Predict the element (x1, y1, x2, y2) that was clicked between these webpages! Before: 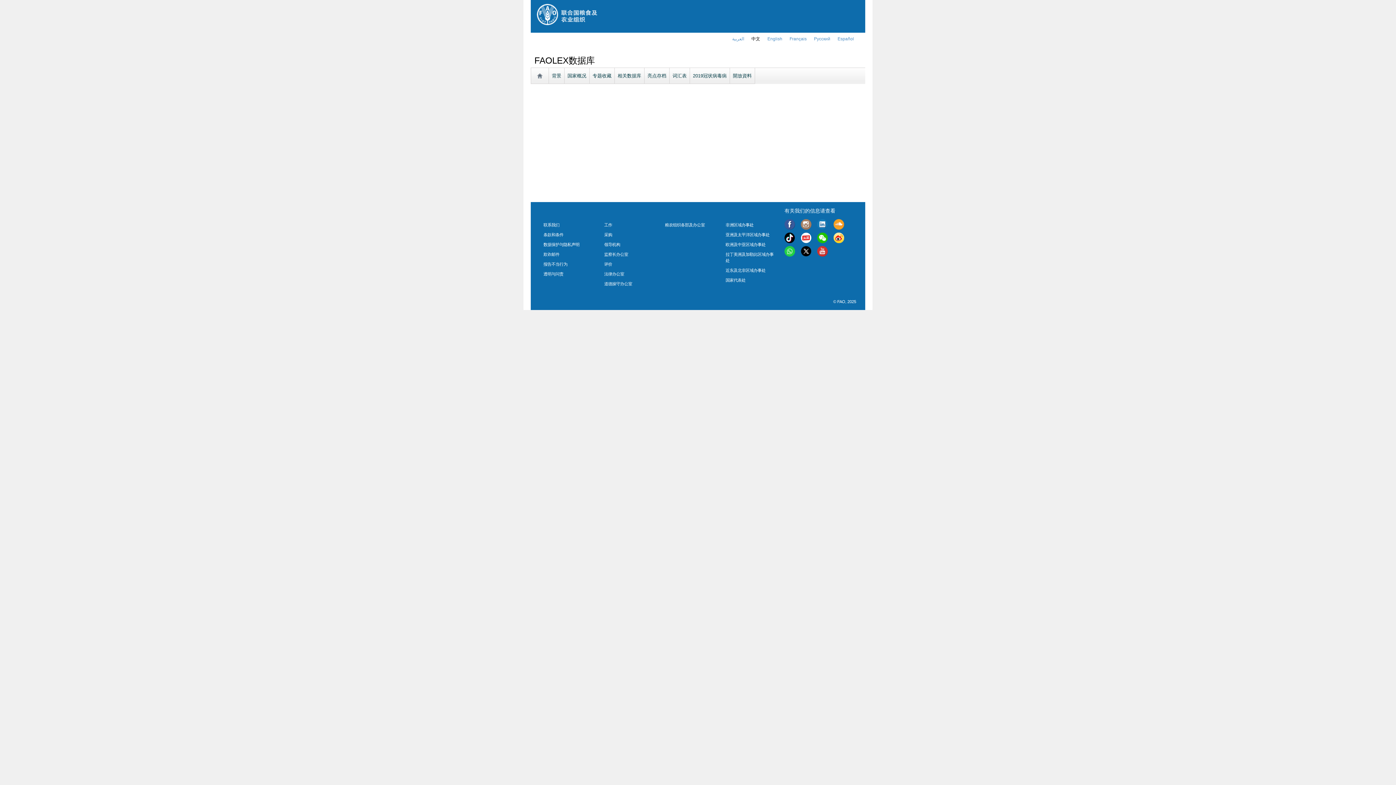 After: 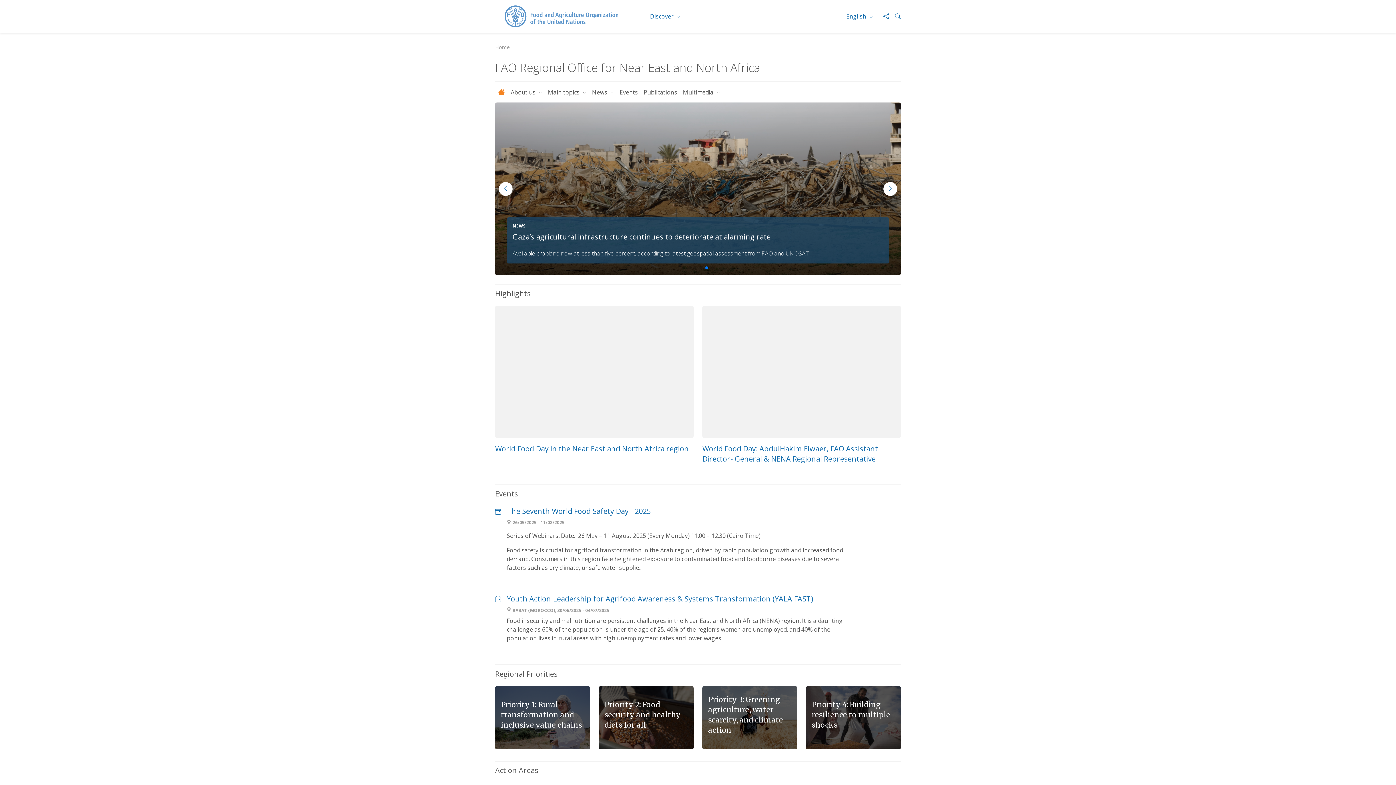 Action: label: 近东及北非区域办事处 bbox: (725, 268, 765, 272)